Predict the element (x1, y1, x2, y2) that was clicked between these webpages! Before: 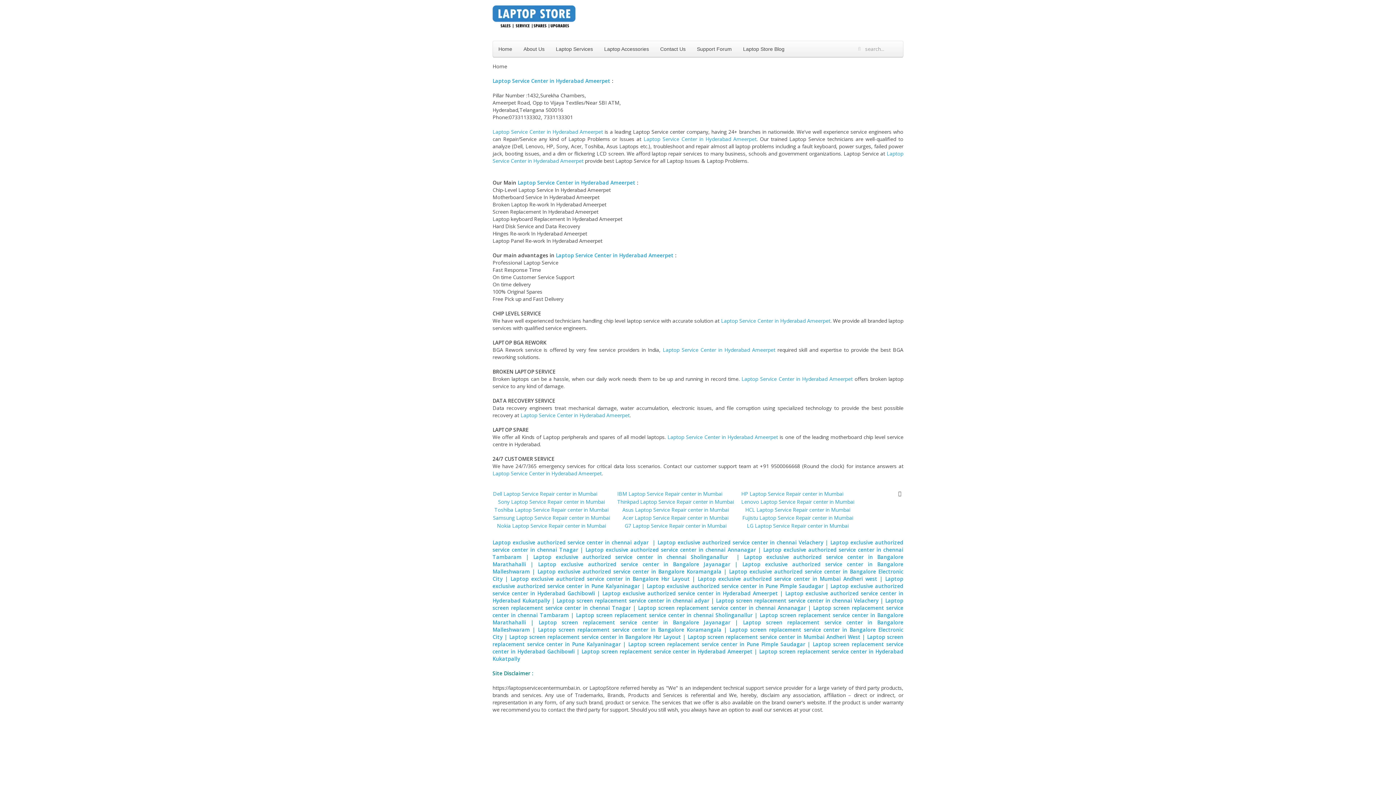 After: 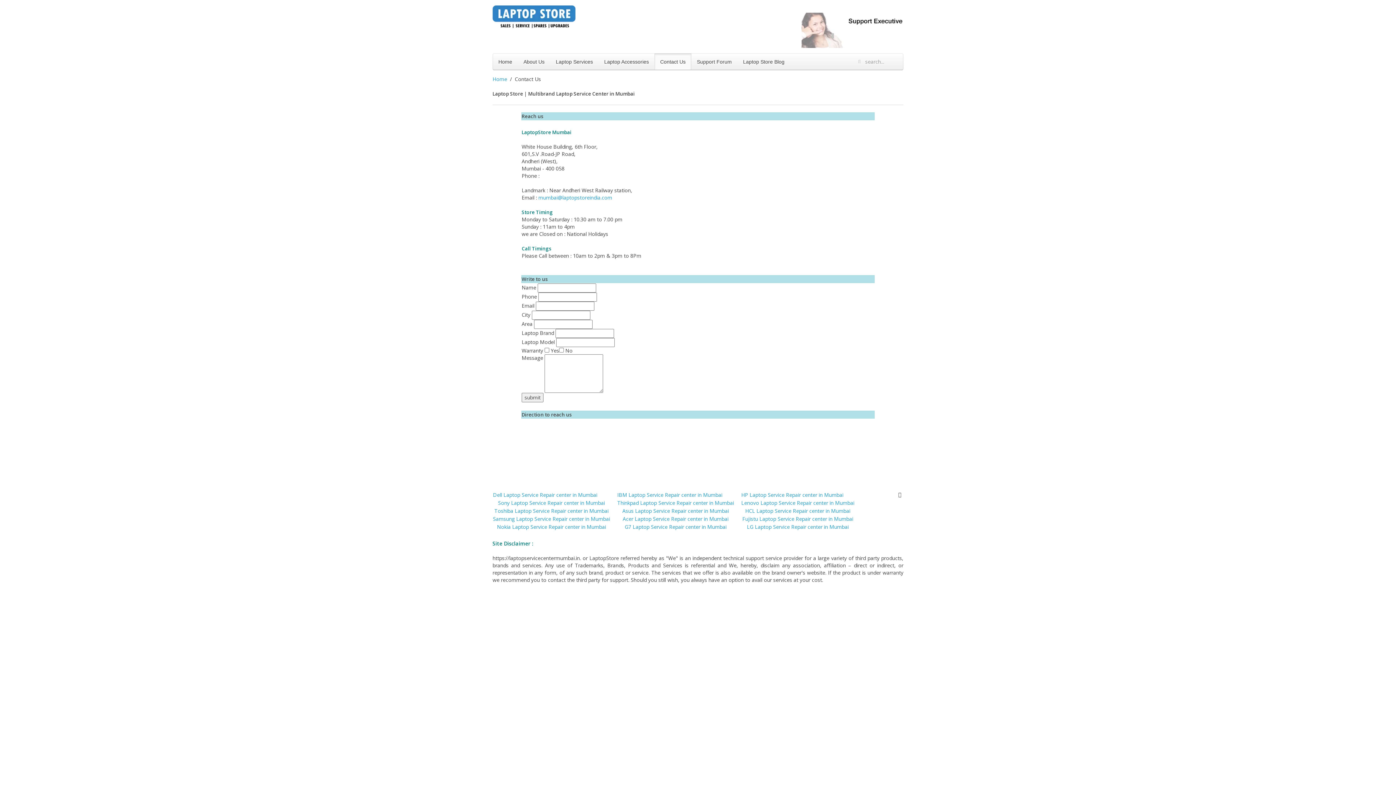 Action: bbox: (517, 179, 635, 186) label: Laptop Service Center in Hyderabad Ameerpet